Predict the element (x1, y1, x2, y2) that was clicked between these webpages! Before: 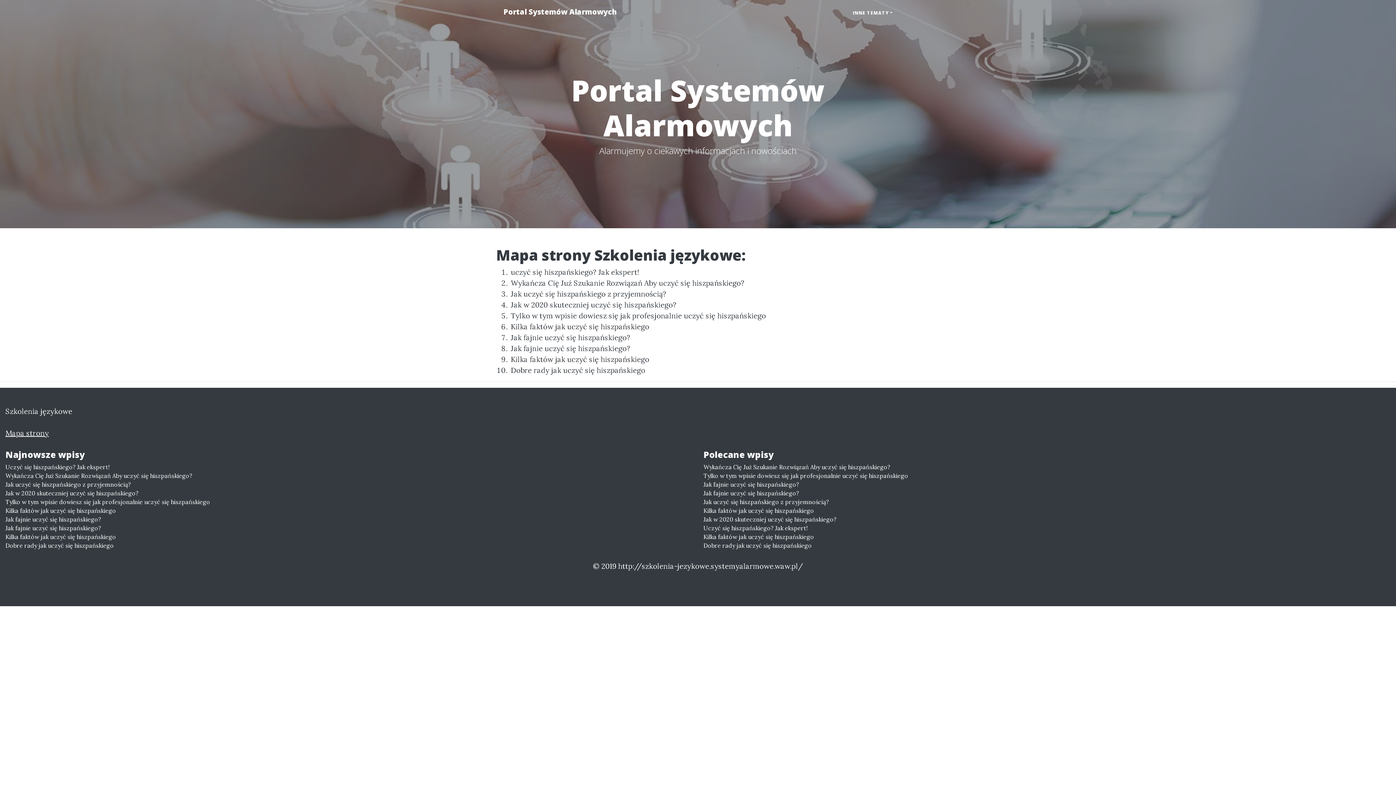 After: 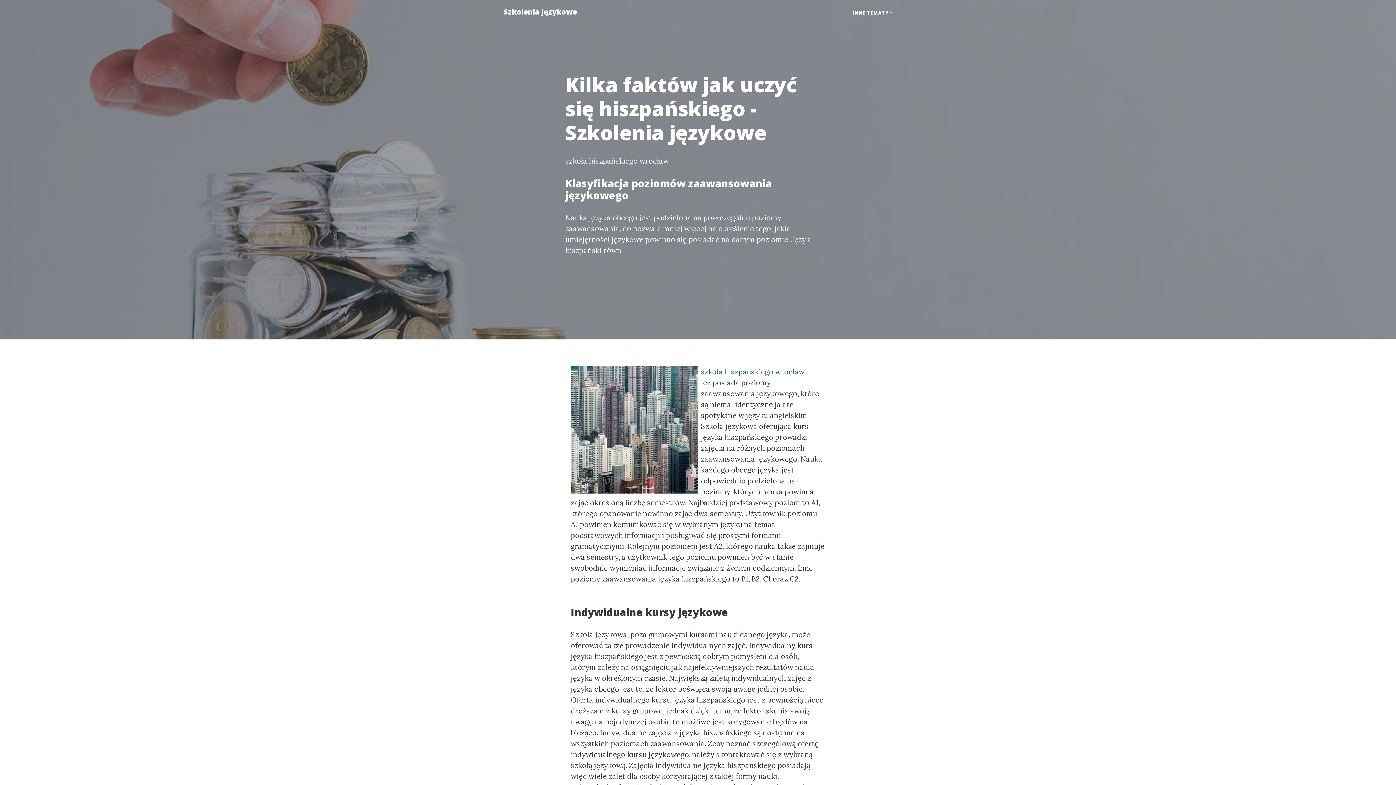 Action: bbox: (703, 532, 1390, 541) label: Kilka faktów jak uczyć się hiszpańskiego